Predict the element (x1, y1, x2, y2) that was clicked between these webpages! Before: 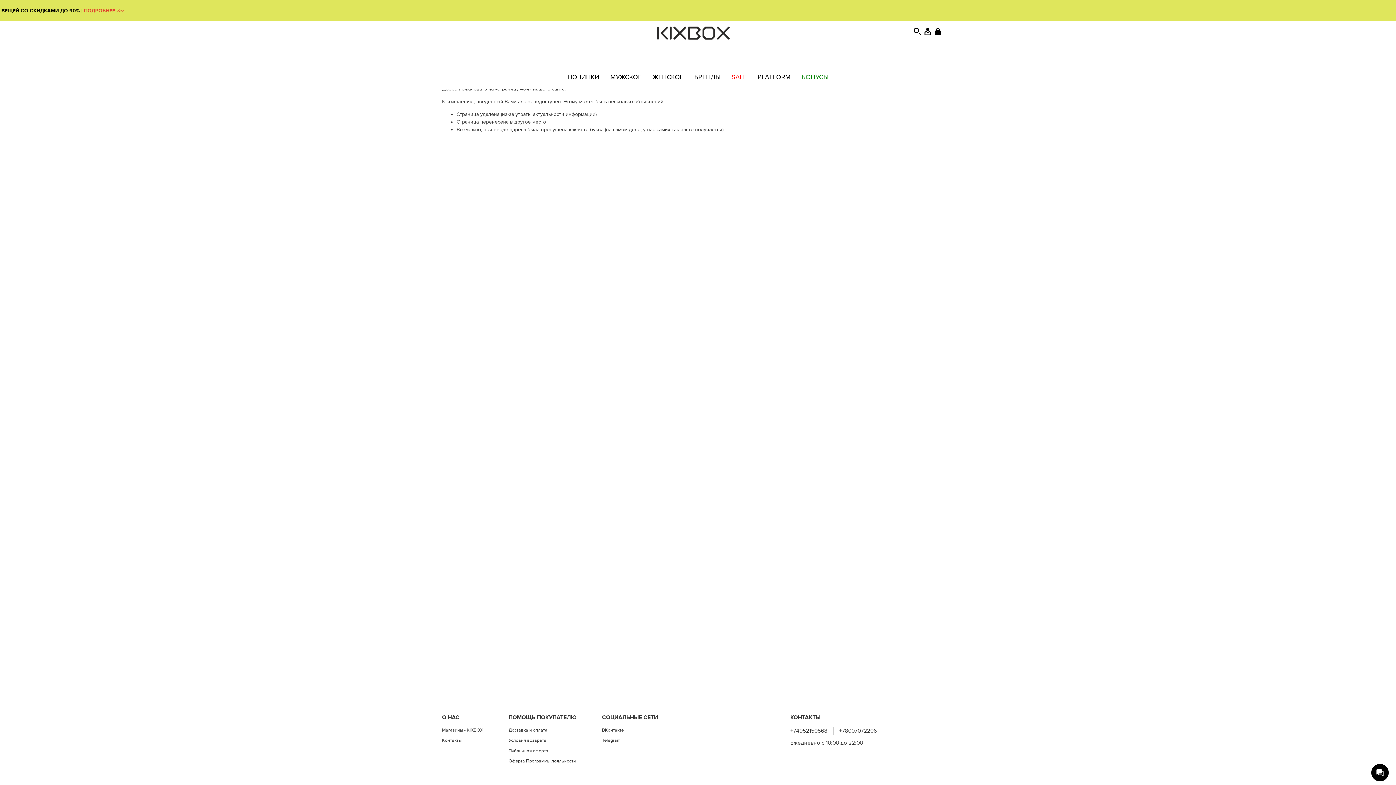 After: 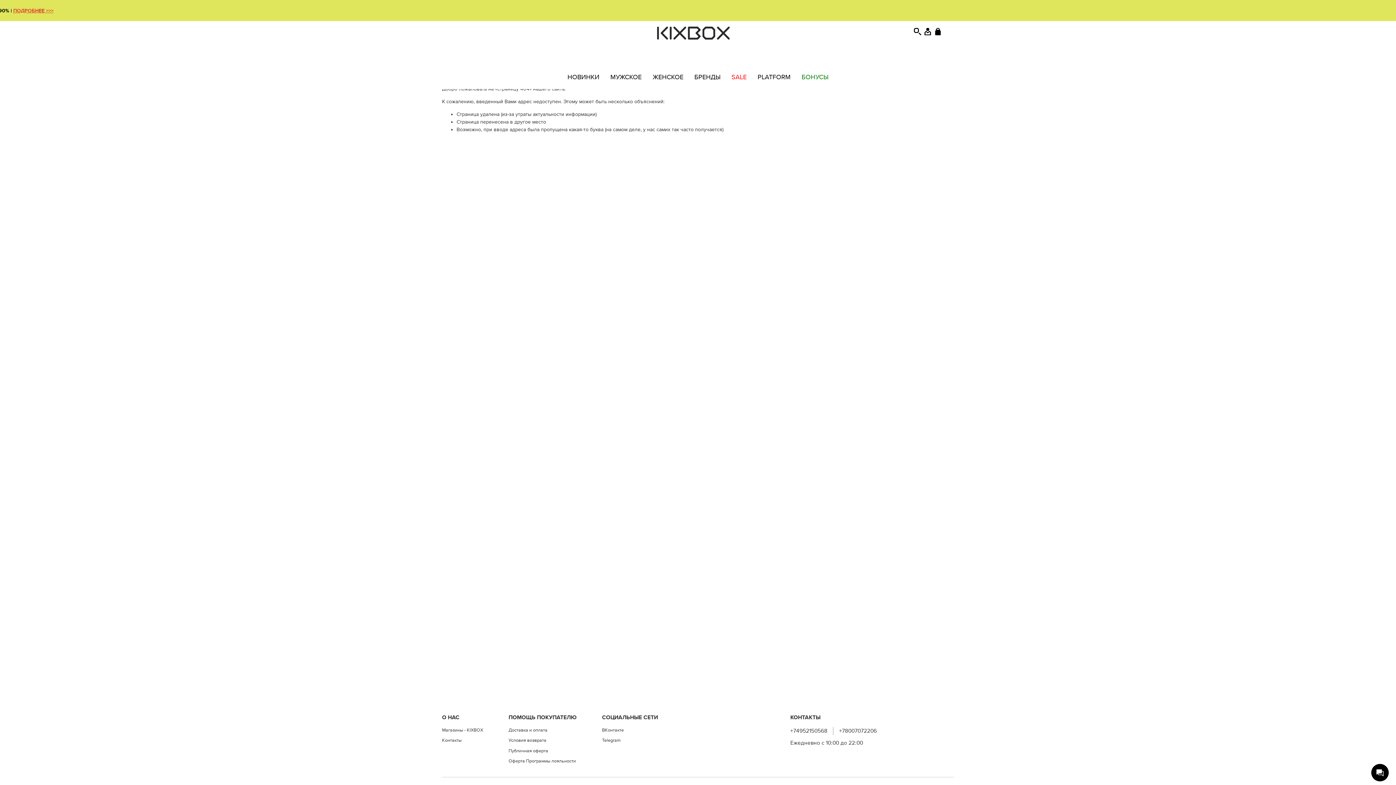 Action: label: +74952150568 bbox: (790, 727, 827, 734)